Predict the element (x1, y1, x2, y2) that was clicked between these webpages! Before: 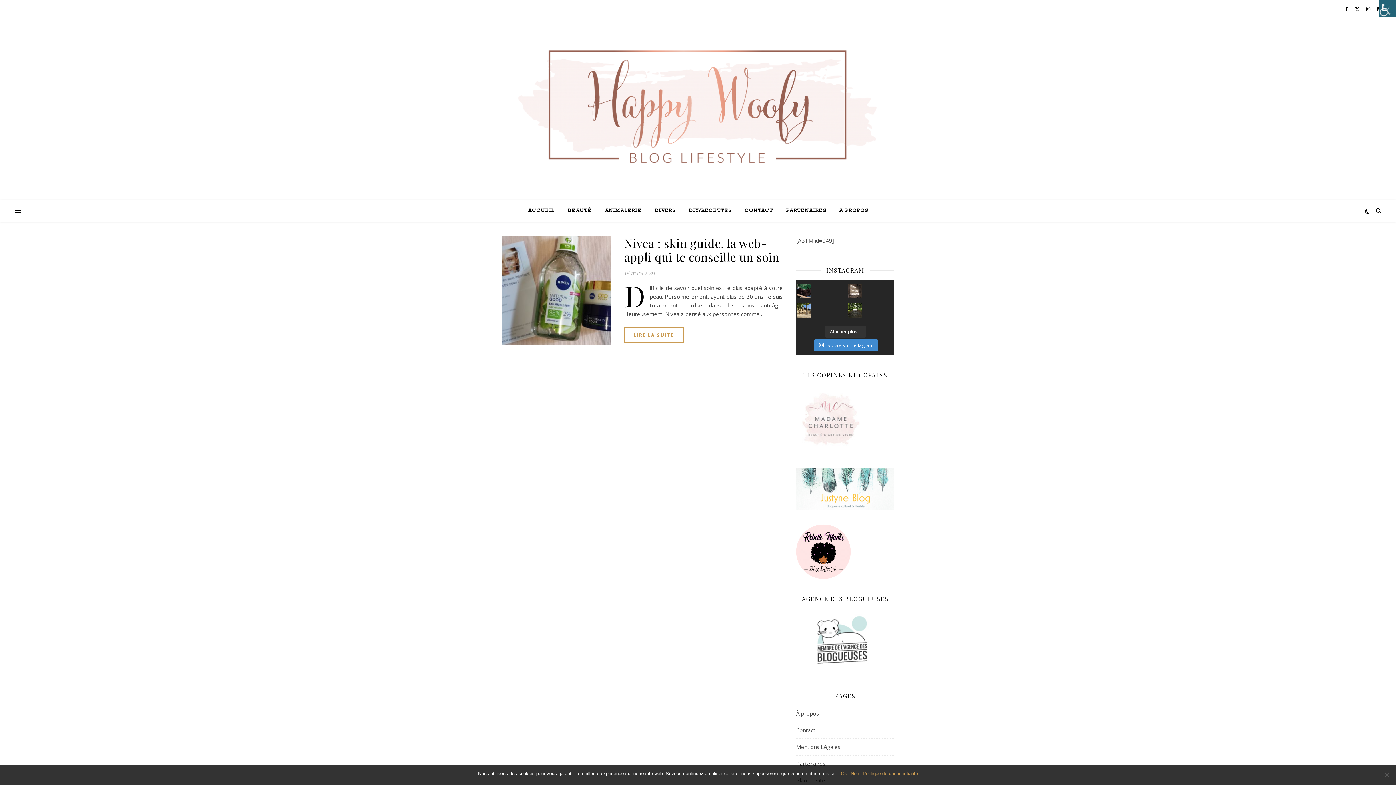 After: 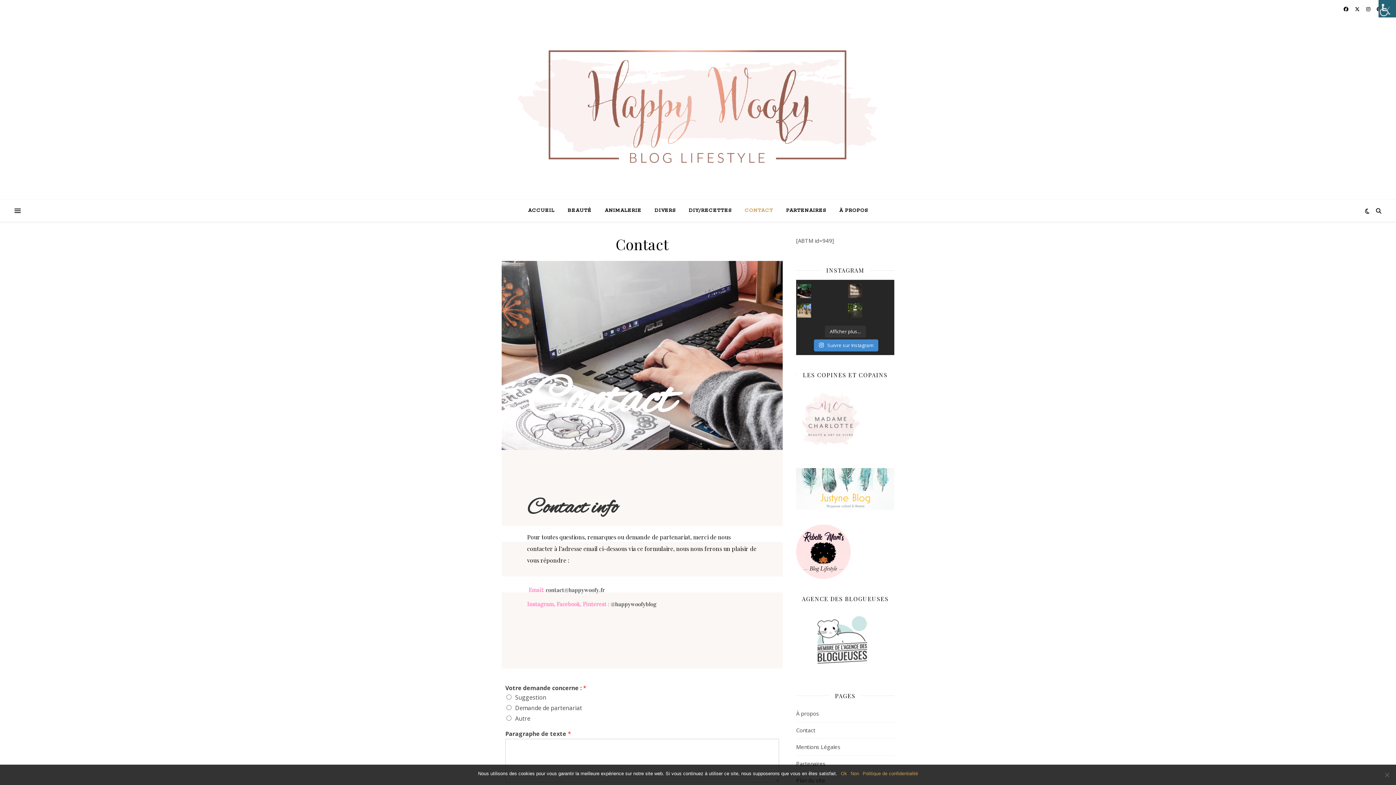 Action: label: Contact bbox: (796, 726, 815, 734)